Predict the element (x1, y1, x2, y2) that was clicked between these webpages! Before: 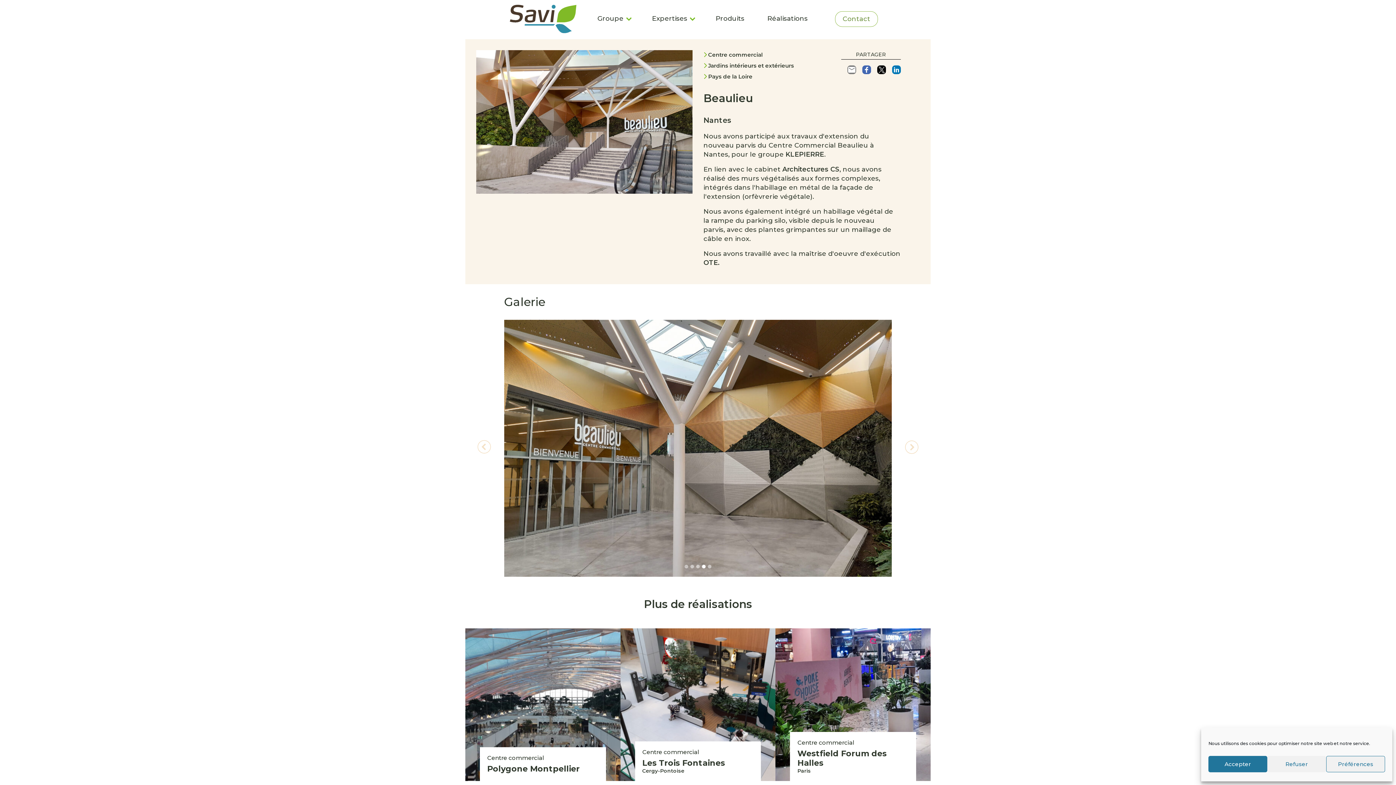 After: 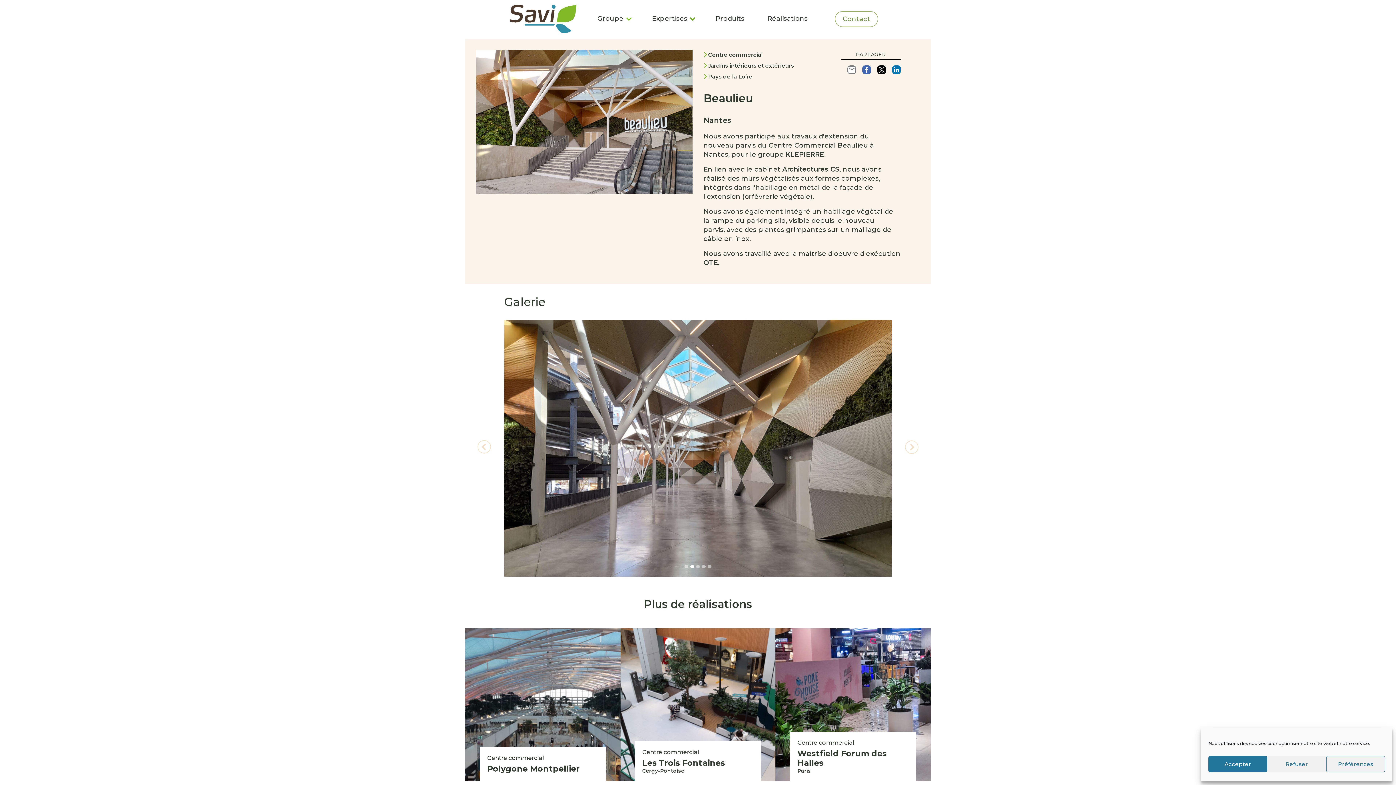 Action: bbox: (690, 565, 694, 568) label: Slide 2